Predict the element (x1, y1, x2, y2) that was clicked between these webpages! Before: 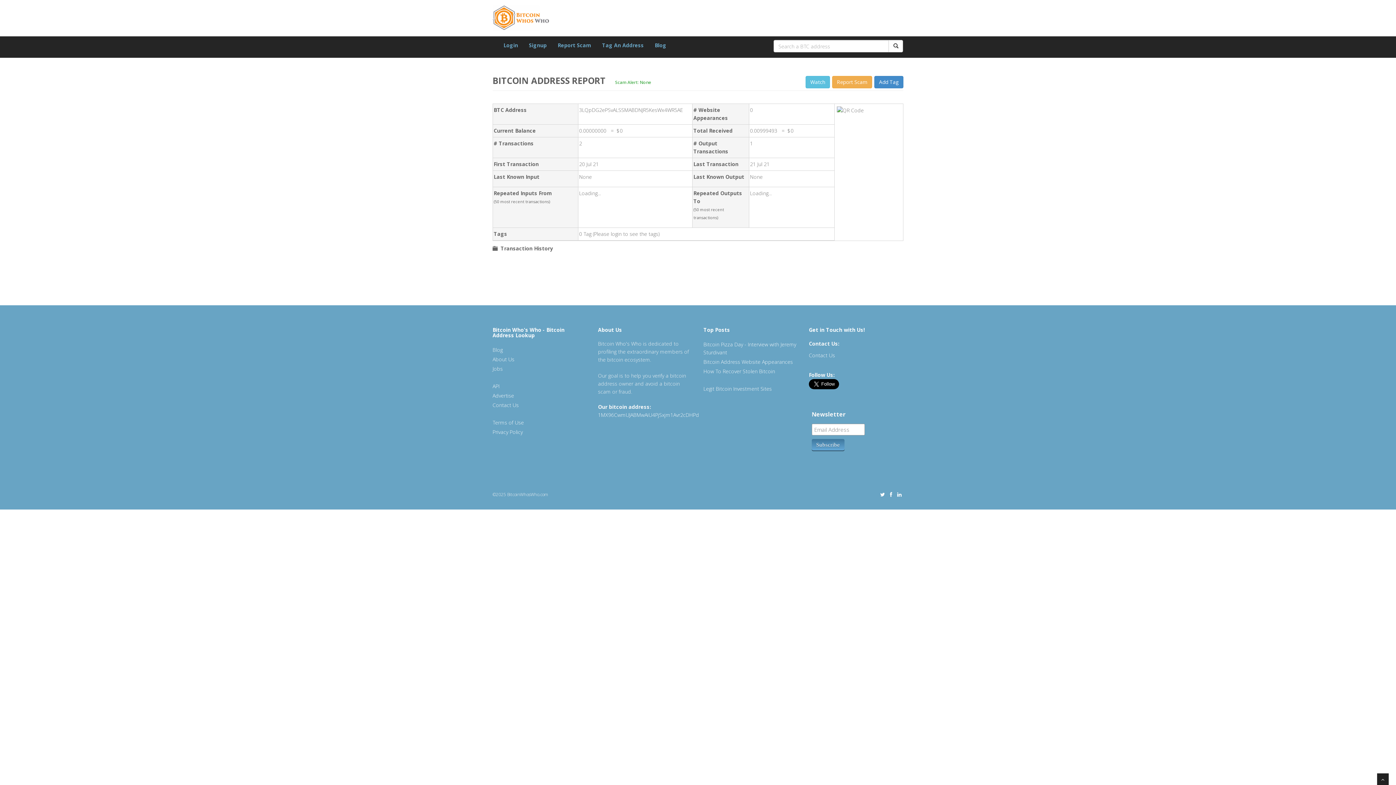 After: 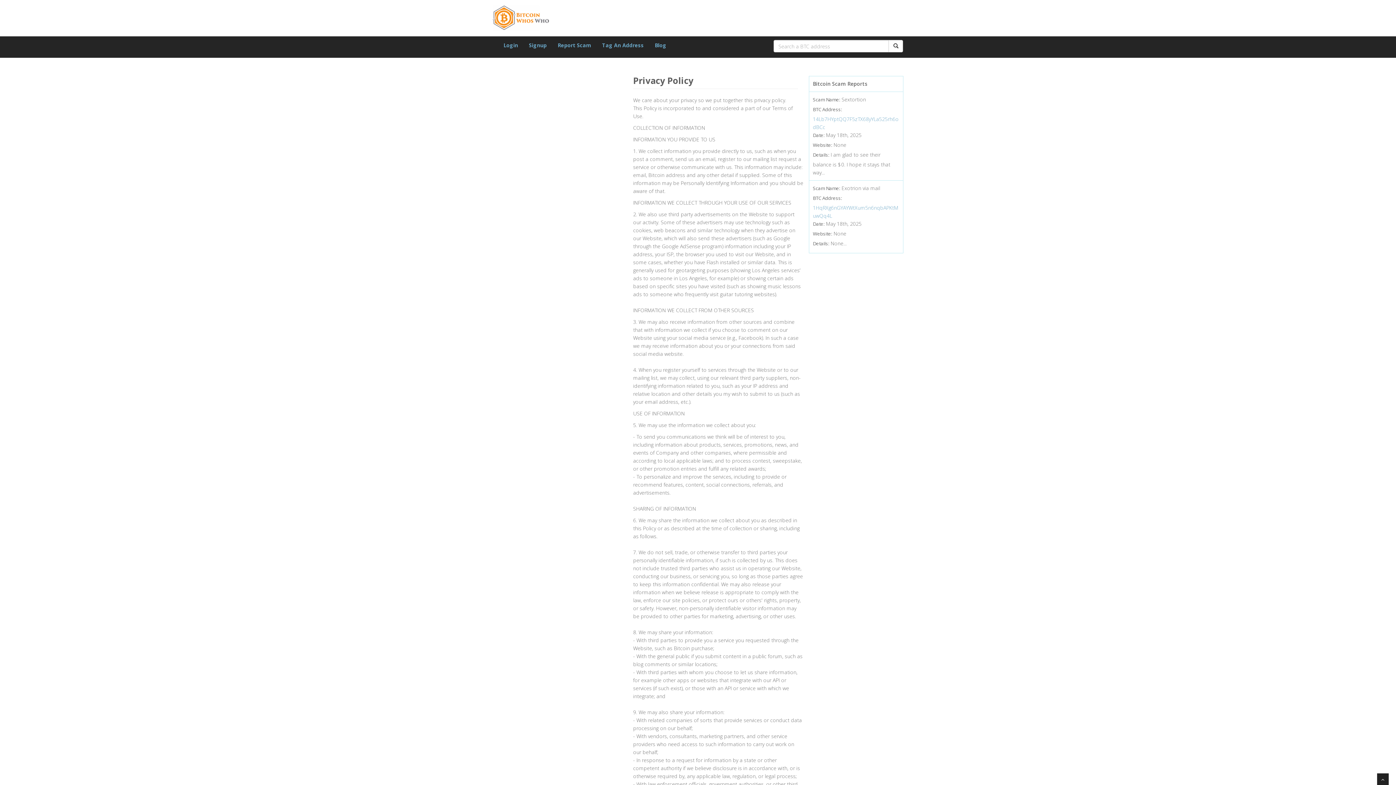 Action: bbox: (492, 428, 522, 435) label: Privacy Policy